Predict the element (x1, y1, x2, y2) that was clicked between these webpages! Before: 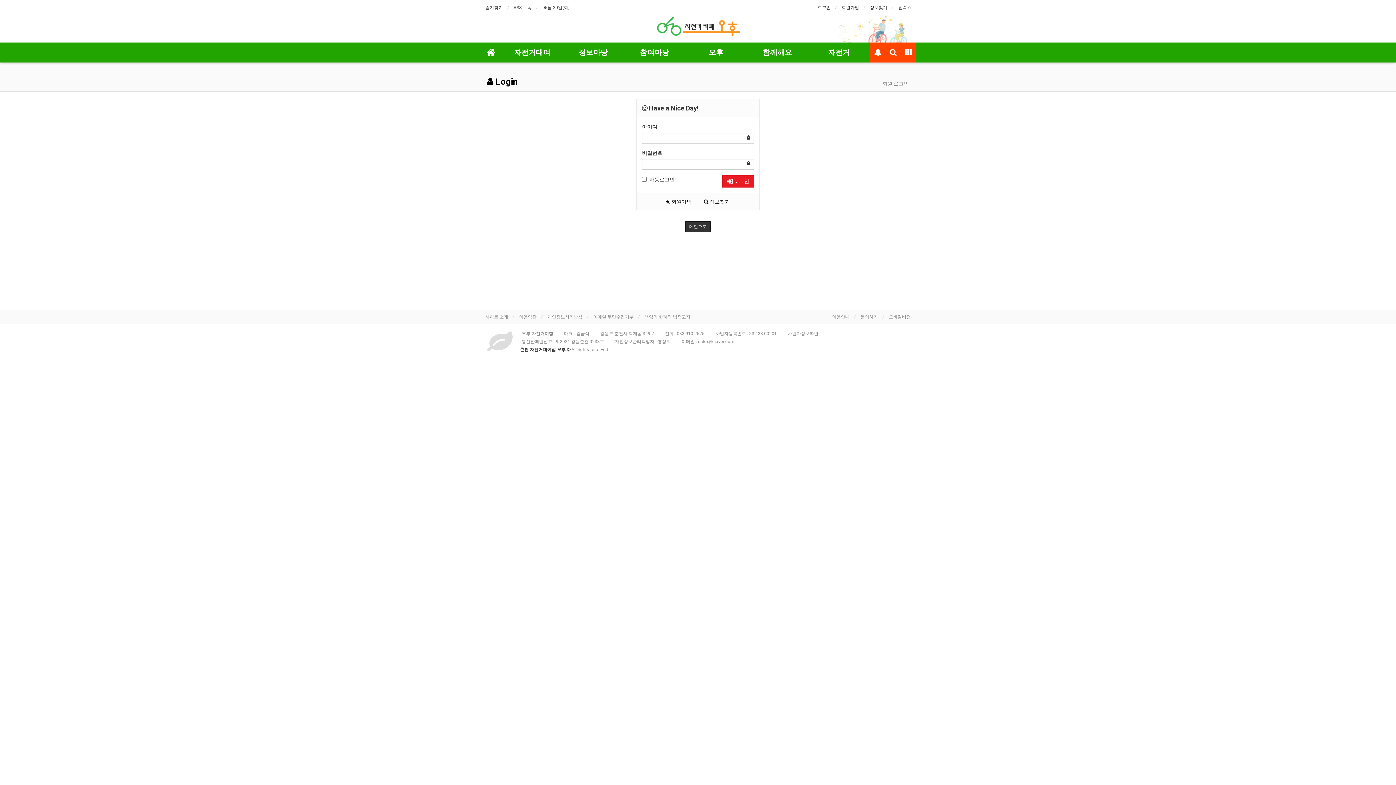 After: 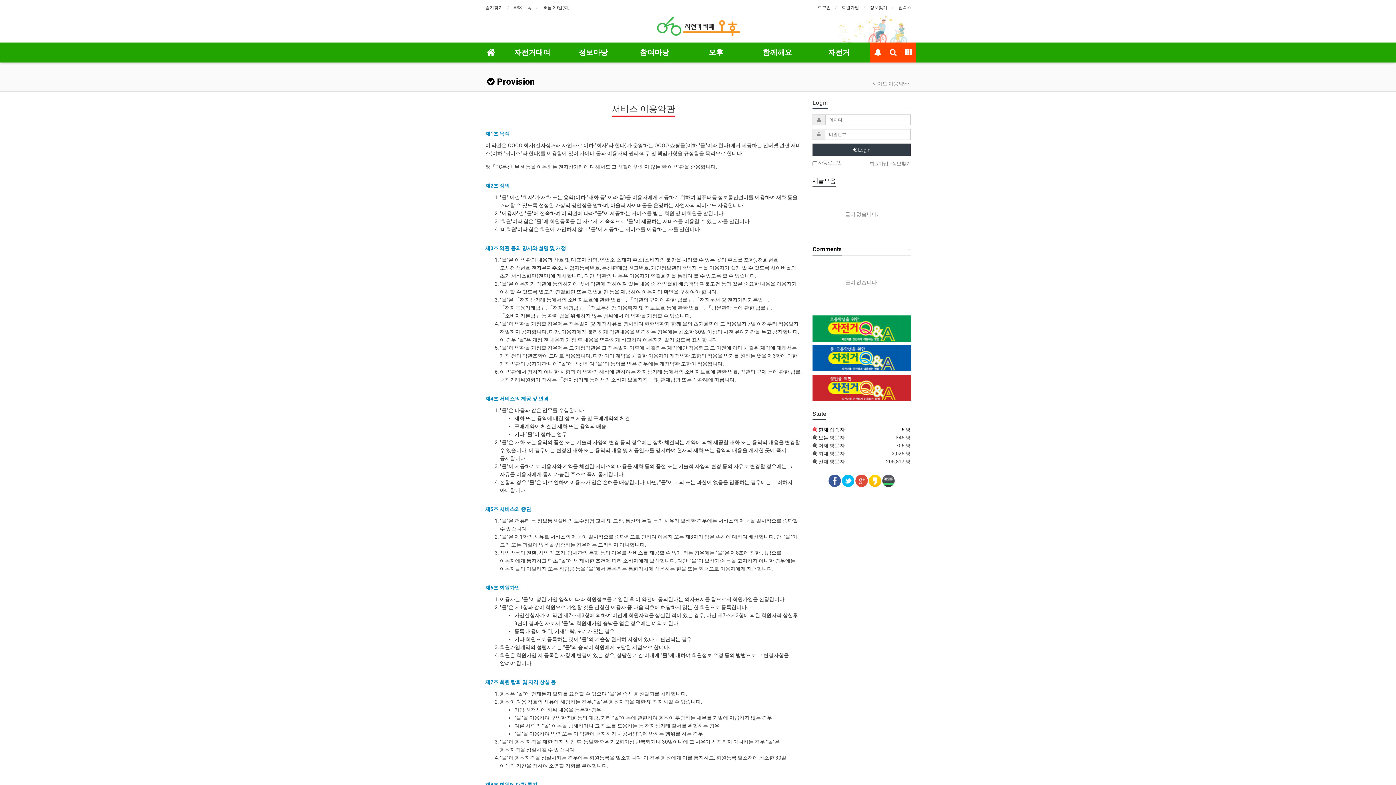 Action: label: 이용약관 bbox: (519, 314, 536, 319)